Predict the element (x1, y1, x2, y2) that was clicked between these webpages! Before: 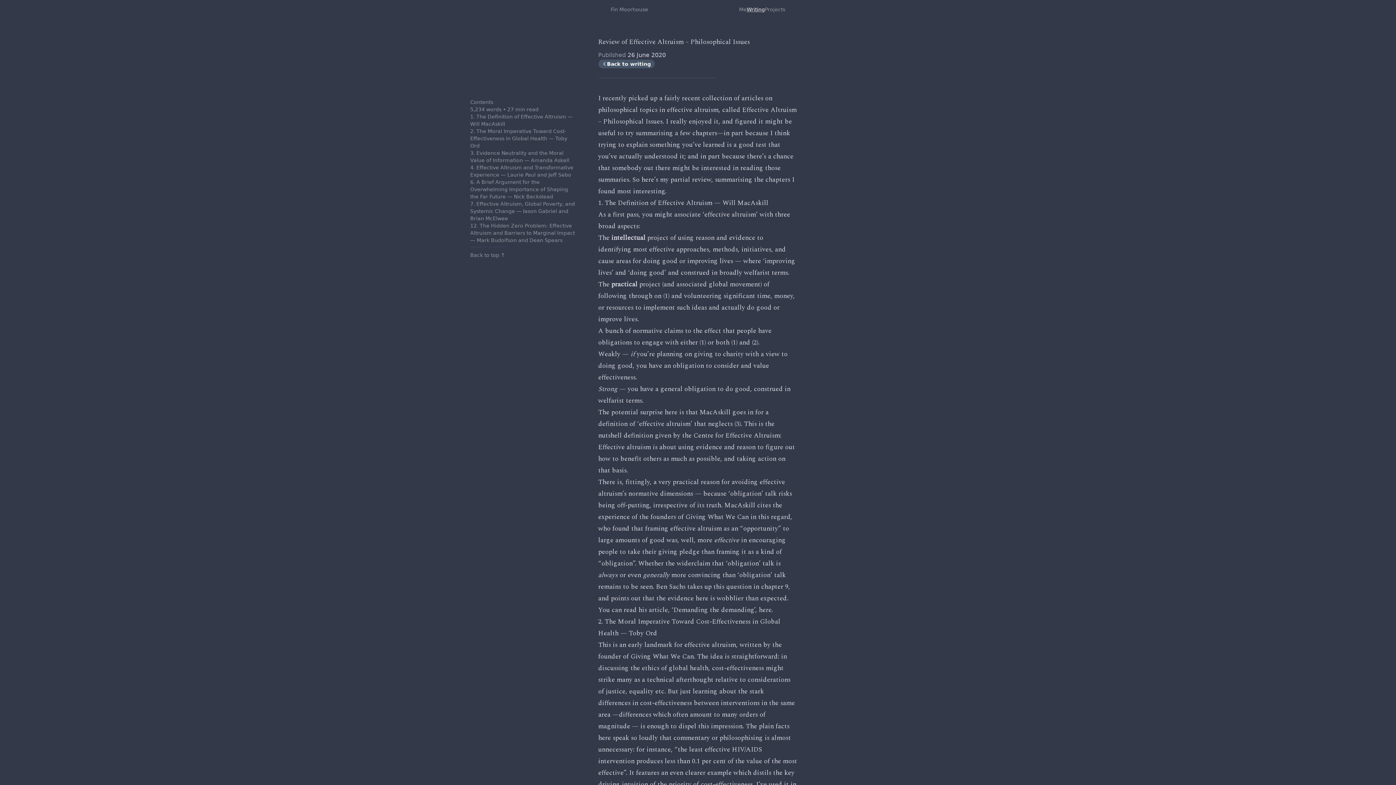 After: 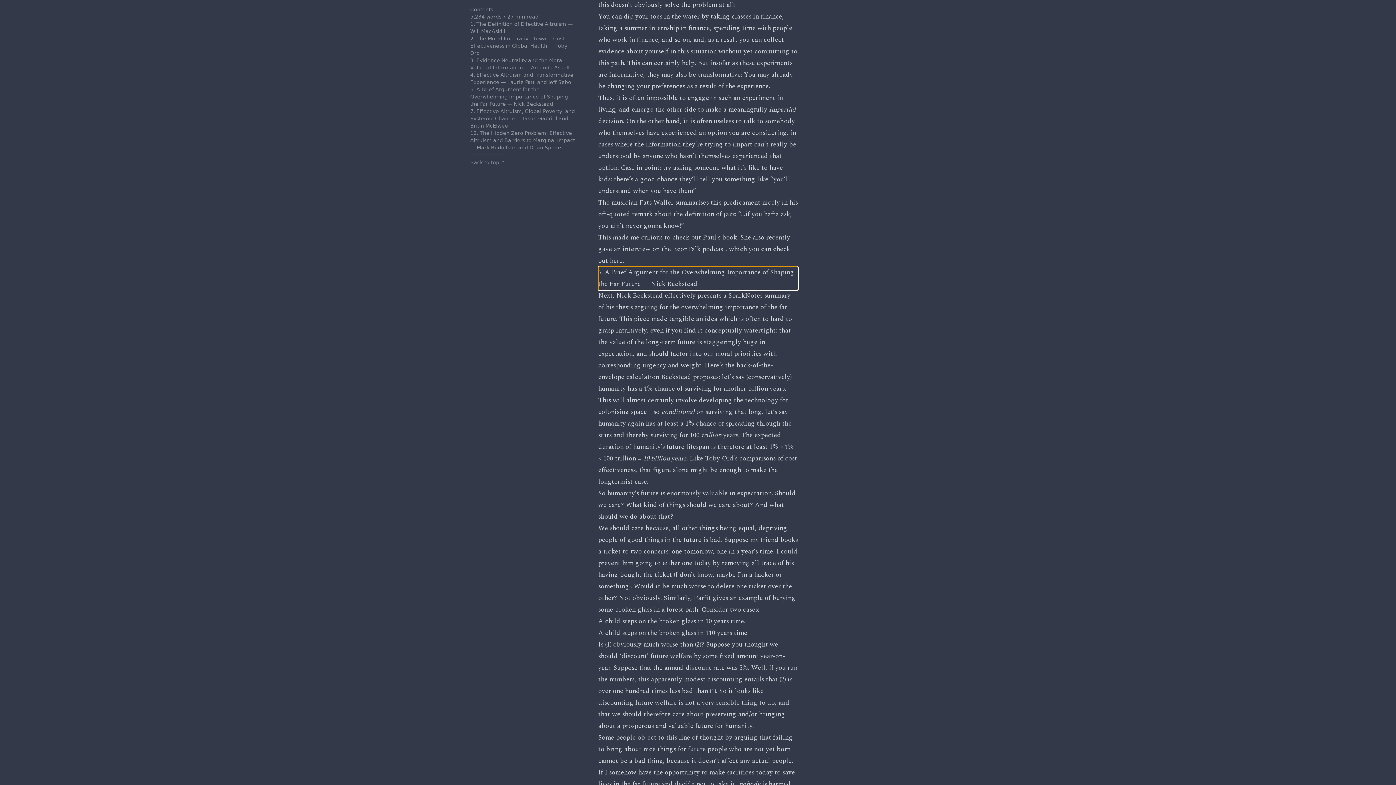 Action: bbox: (470, 179, 568, 199) label: 6. A Brief Argument for the Overwhelming Importance of Shaping the Far Future — Nick Beckstead